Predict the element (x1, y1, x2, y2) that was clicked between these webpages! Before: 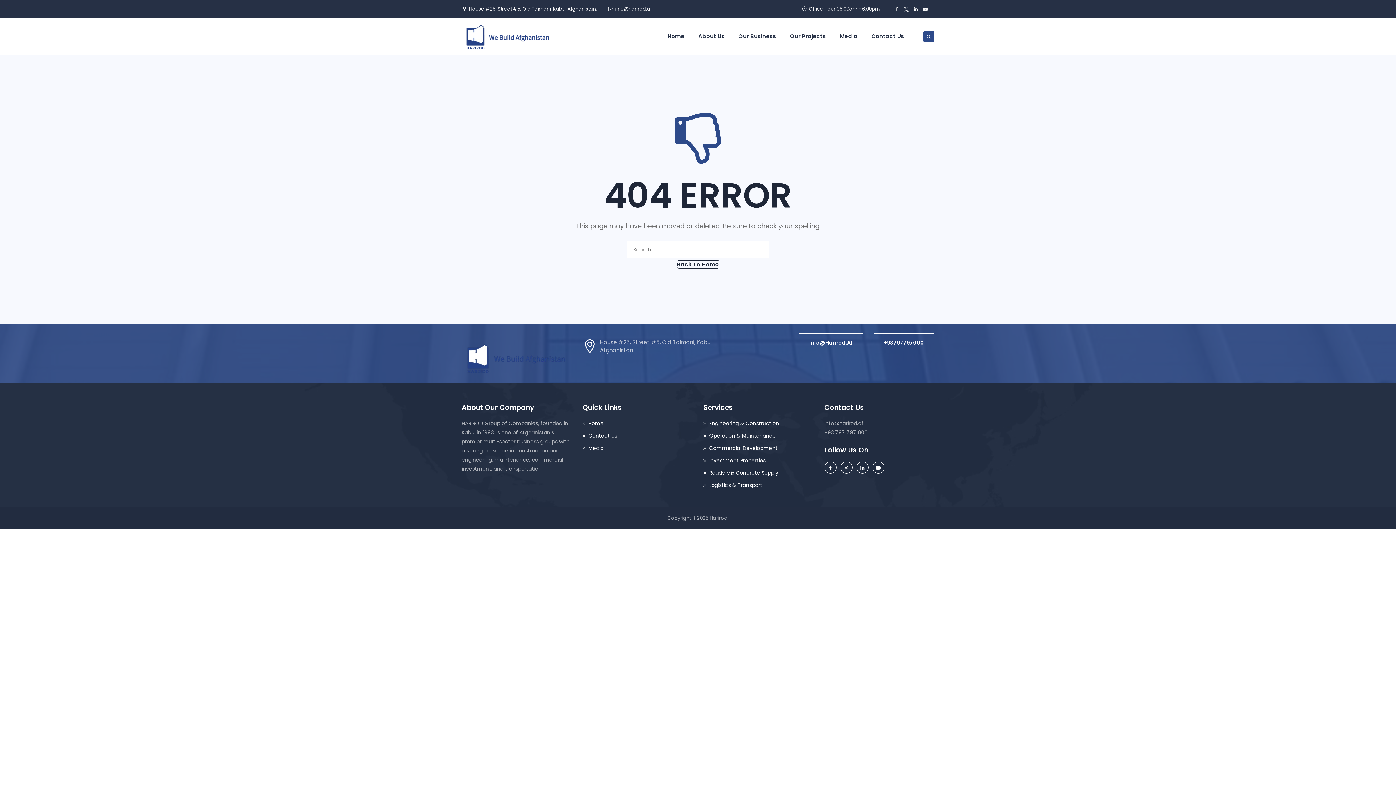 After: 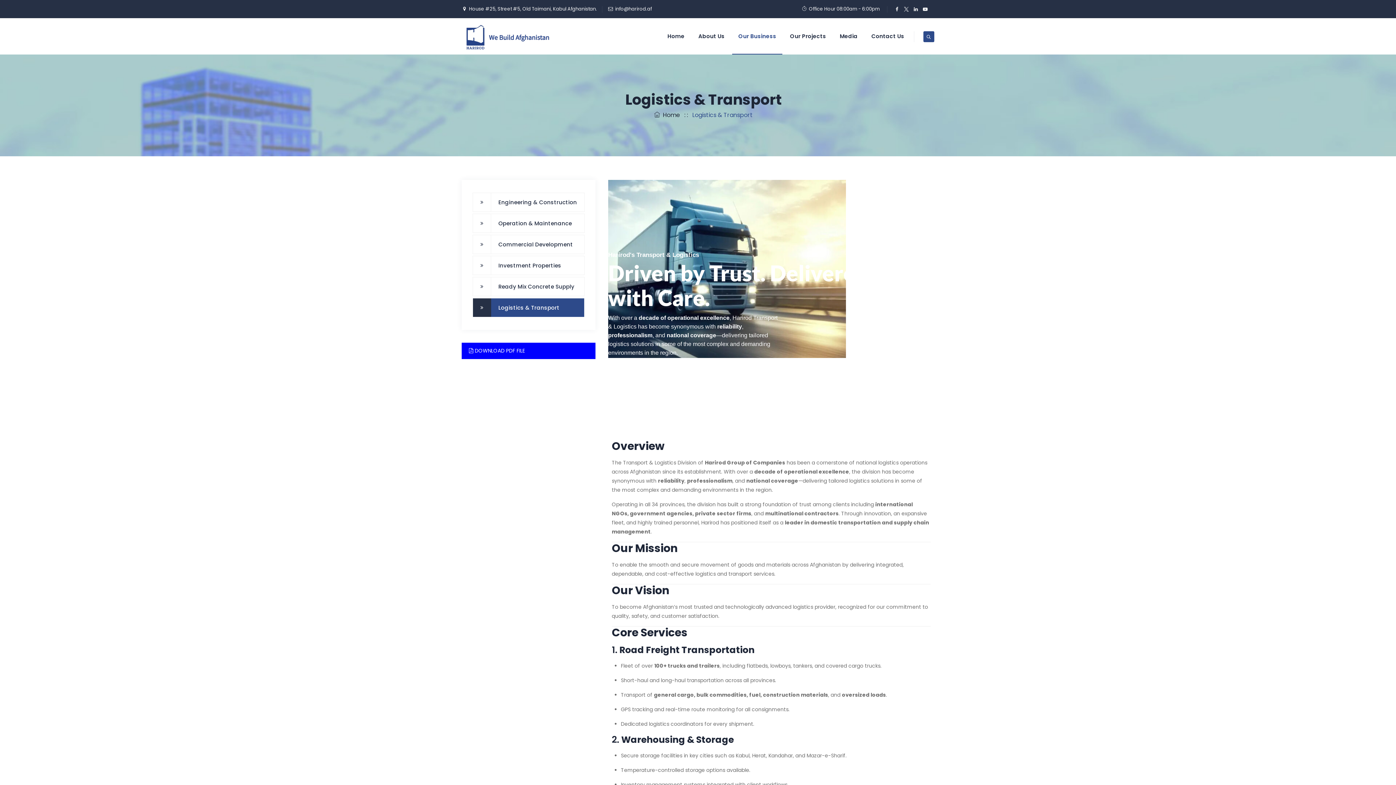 Action: bbox: (703, 481, 762, 490) label: Logistics & Transport